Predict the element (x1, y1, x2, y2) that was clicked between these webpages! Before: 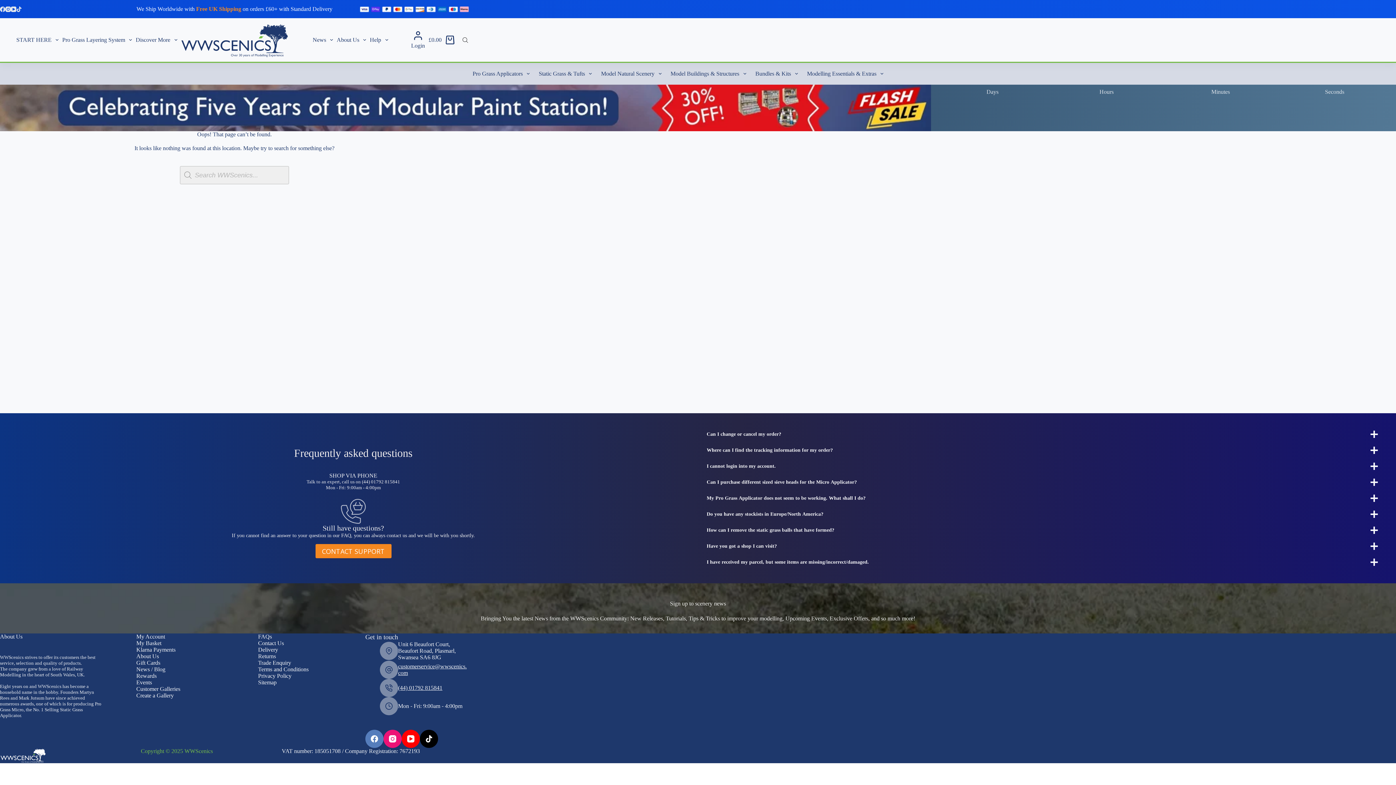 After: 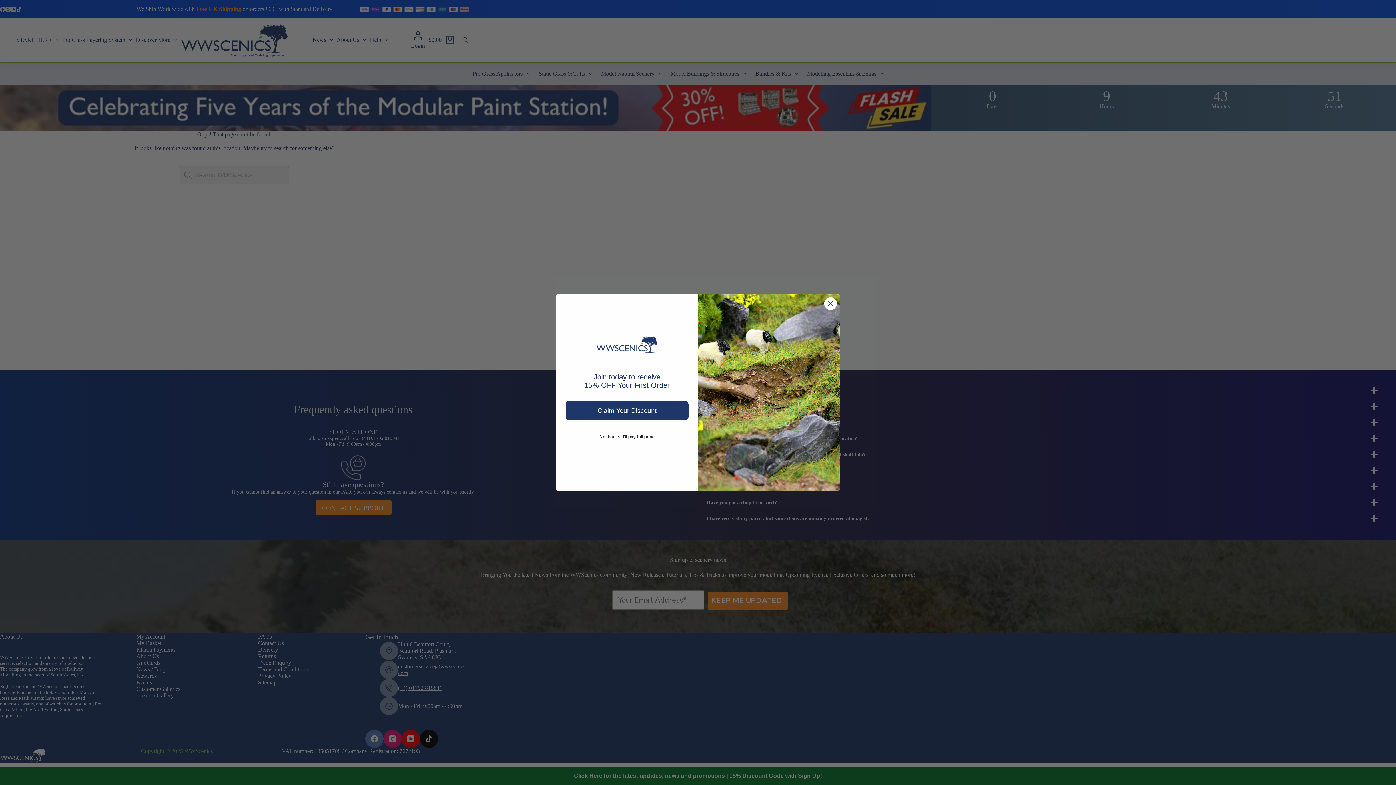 Action: label: Facebook bbox: (365, 730, 383, 748)